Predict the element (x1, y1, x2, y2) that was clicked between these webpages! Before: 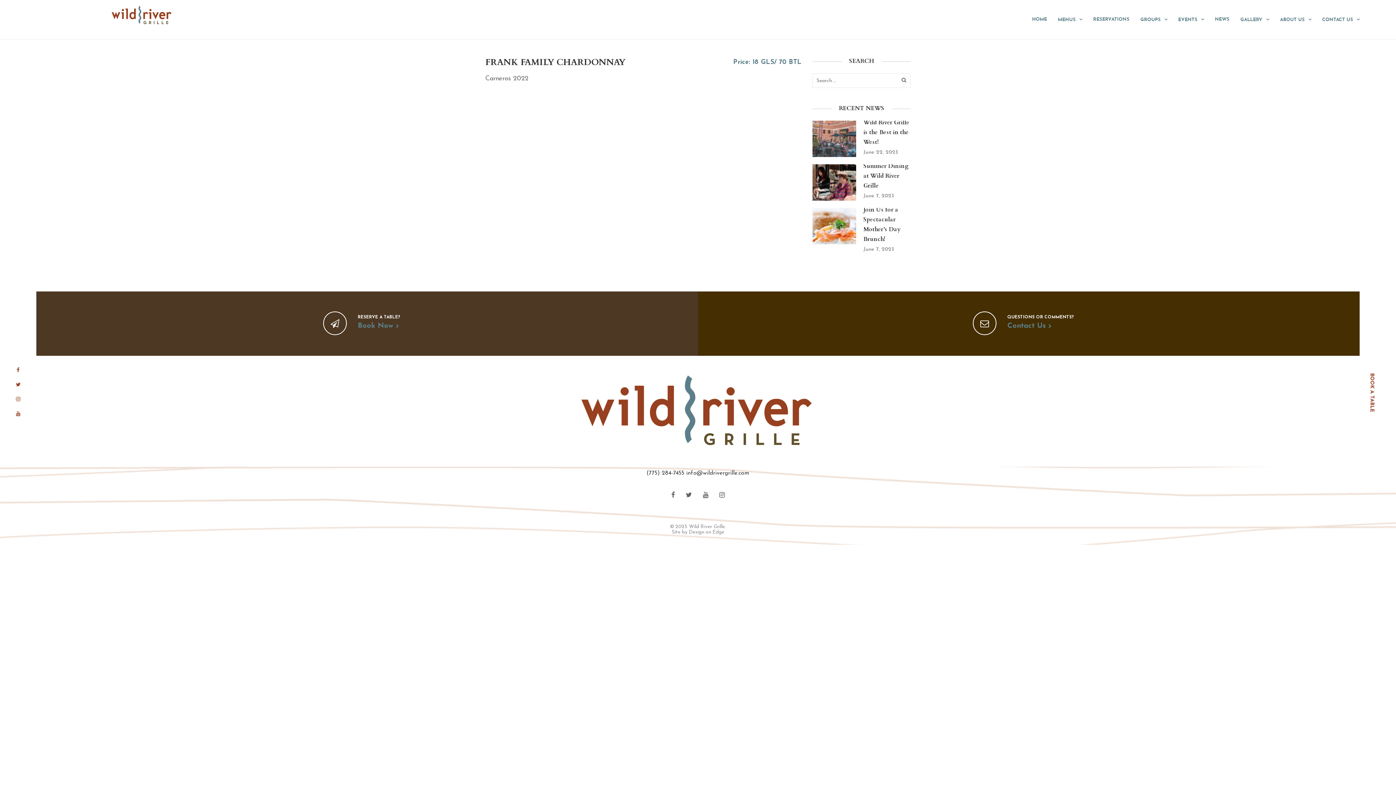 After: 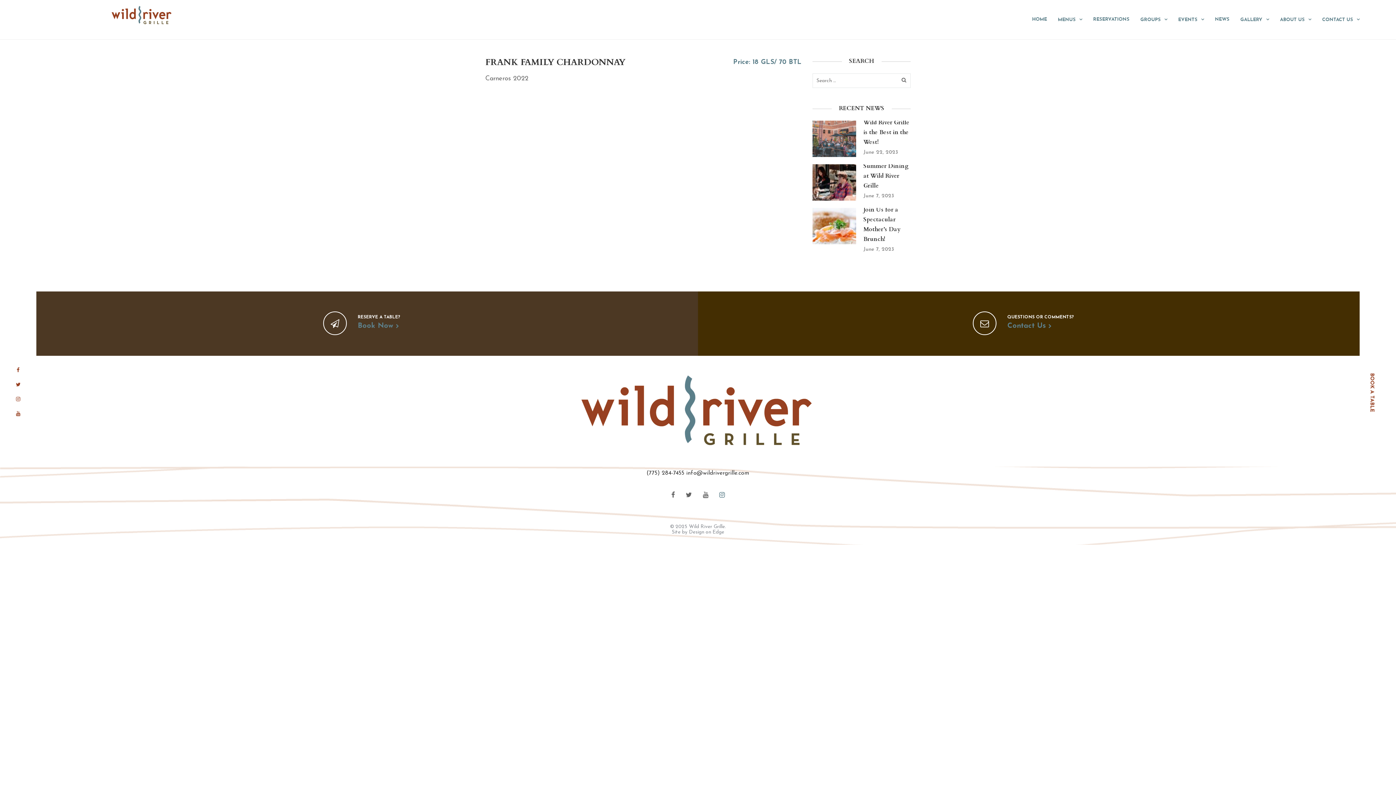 Action: bbox: (715, 492, 728, 499)